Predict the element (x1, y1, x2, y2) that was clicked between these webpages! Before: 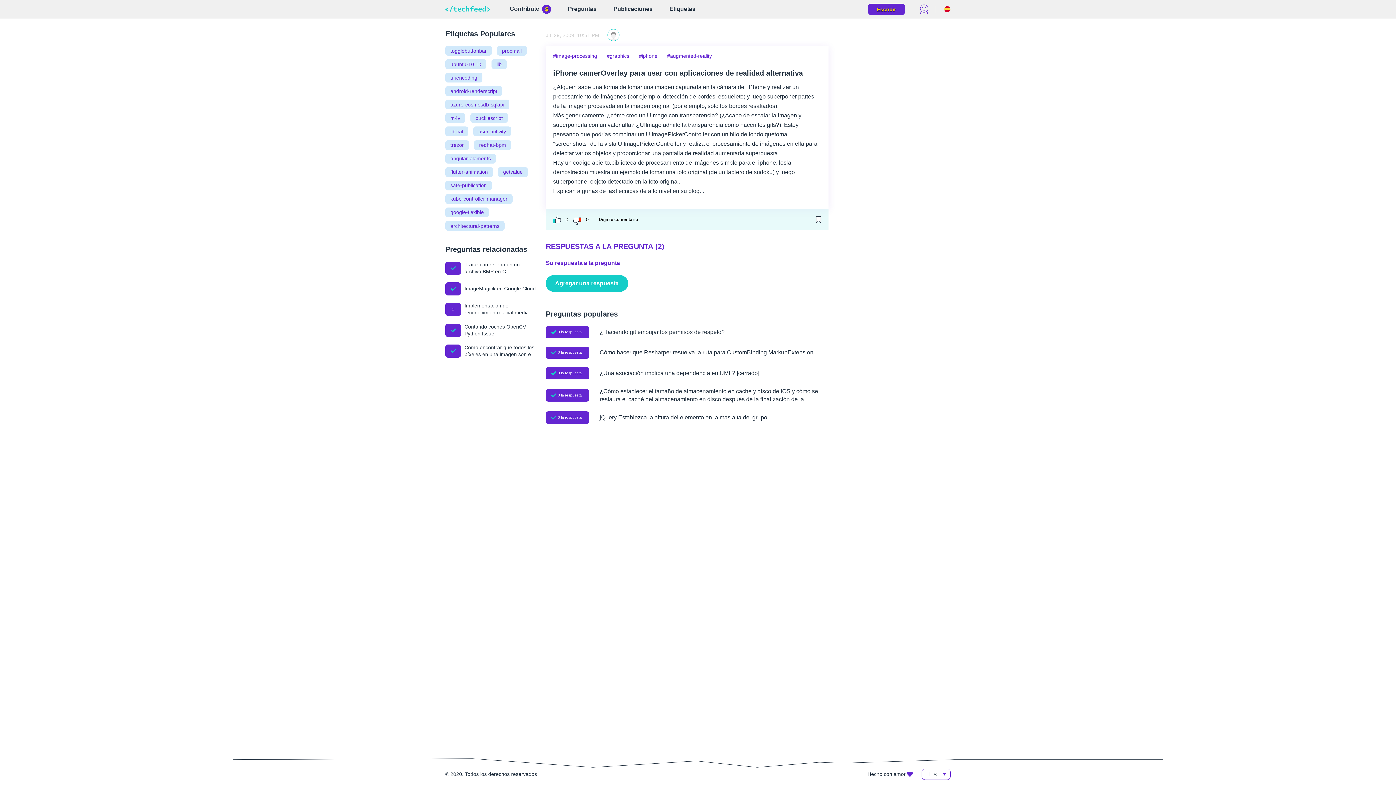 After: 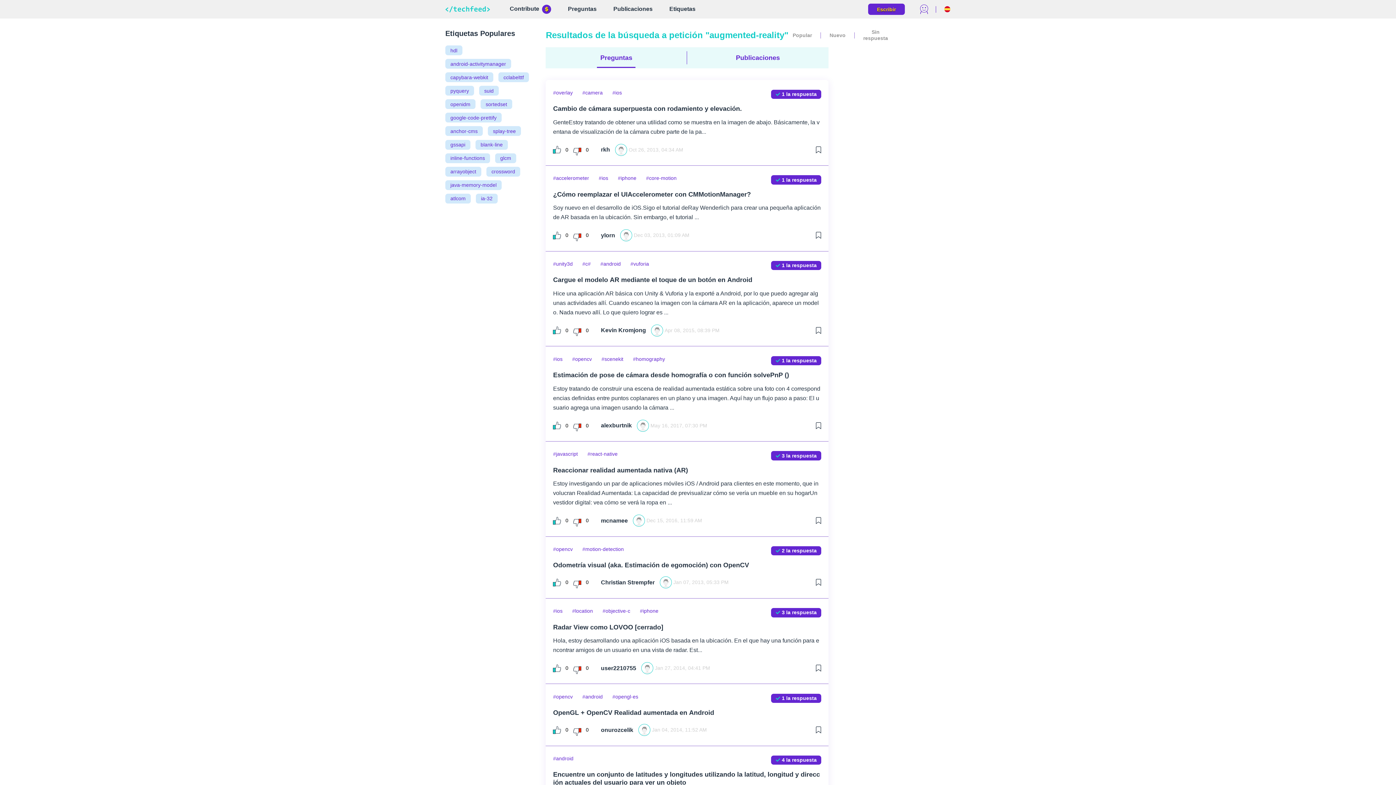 Action: bbox: (667, 53, 712, 58) label: augmented-reality